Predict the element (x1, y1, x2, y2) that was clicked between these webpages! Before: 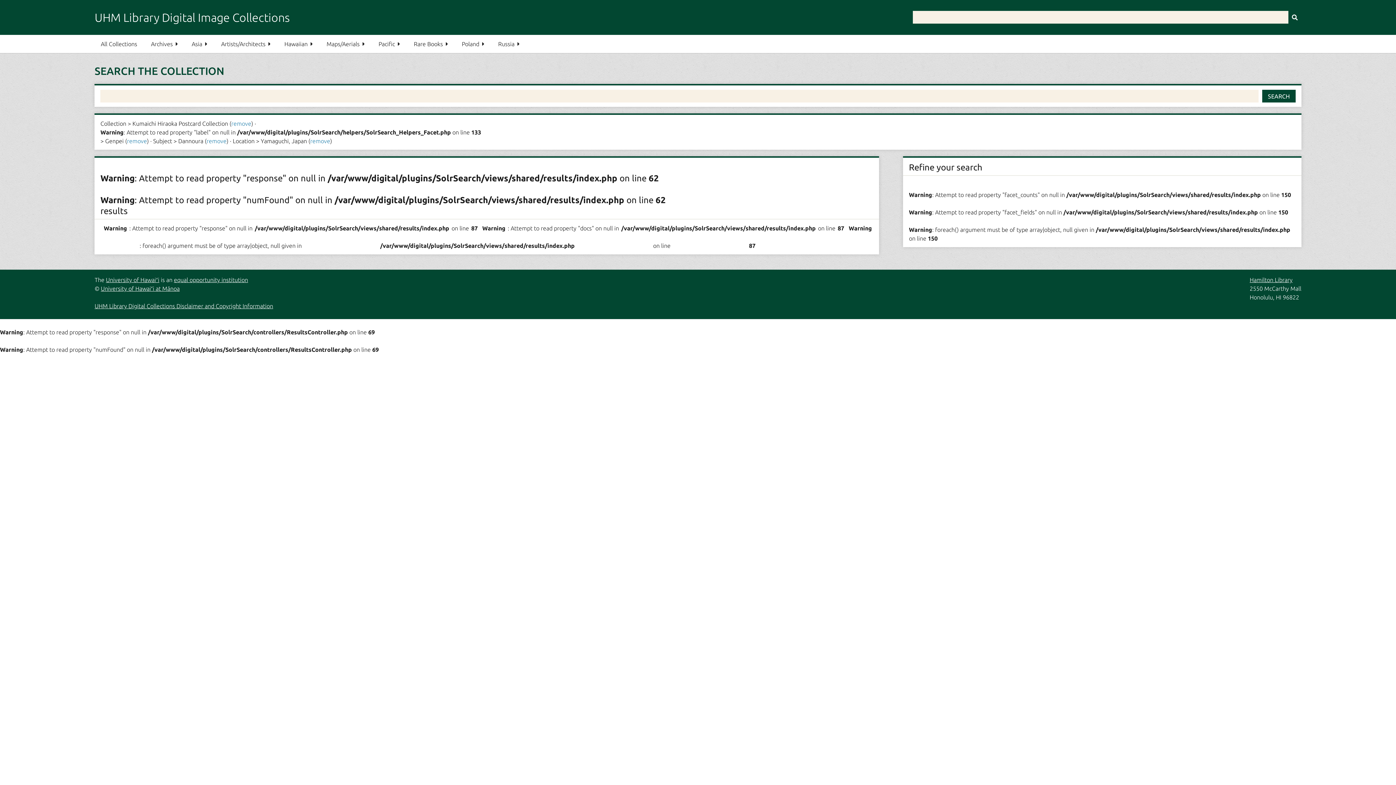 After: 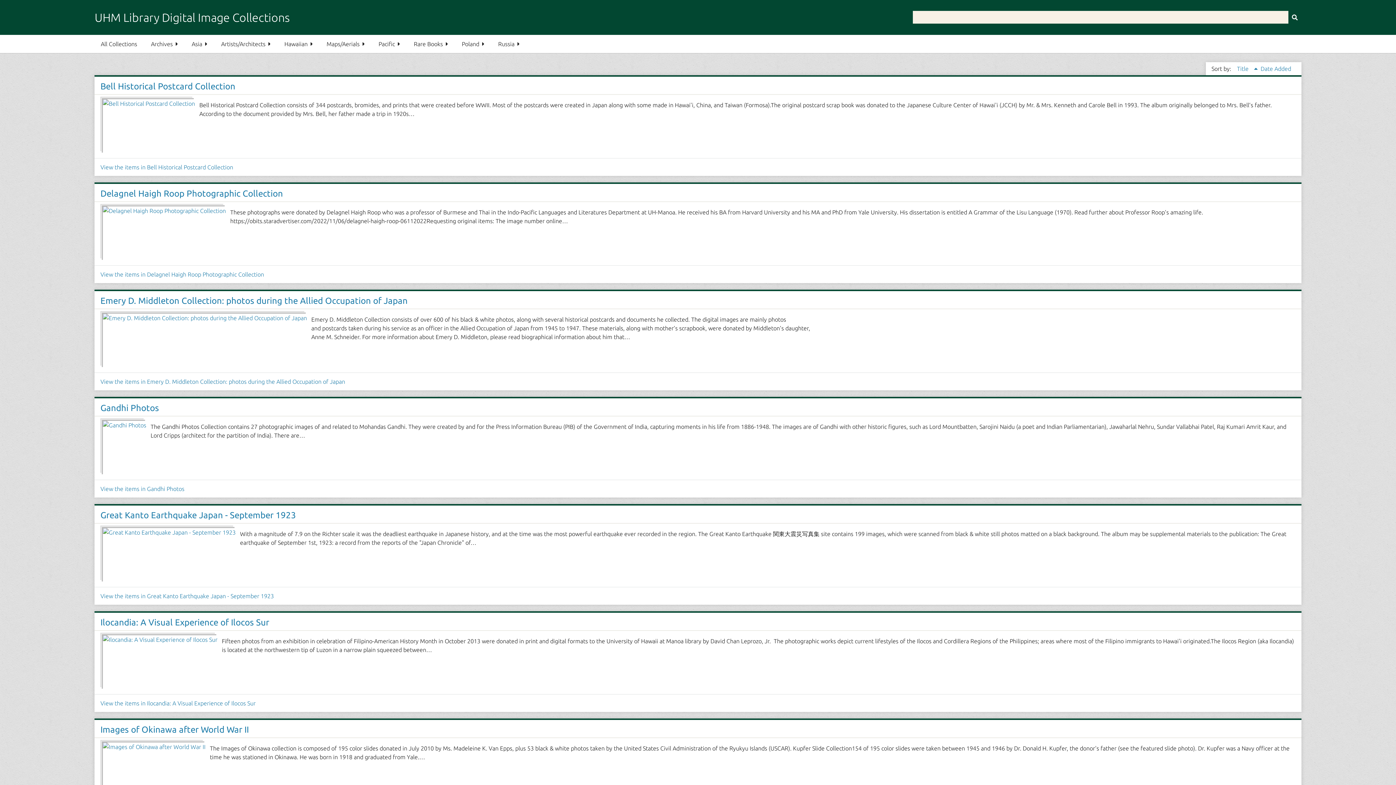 Action: bbox: (185, 34, 213, 53) label: Asia